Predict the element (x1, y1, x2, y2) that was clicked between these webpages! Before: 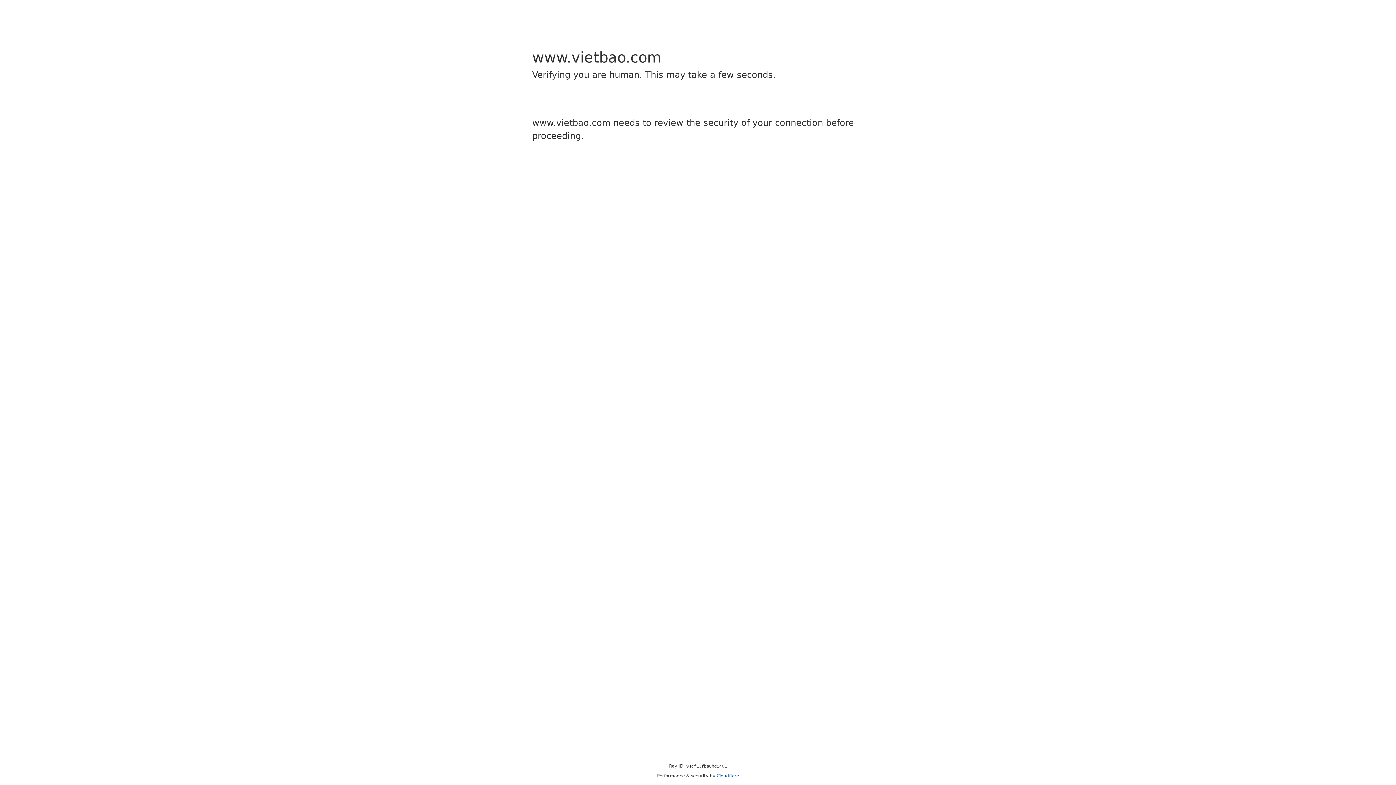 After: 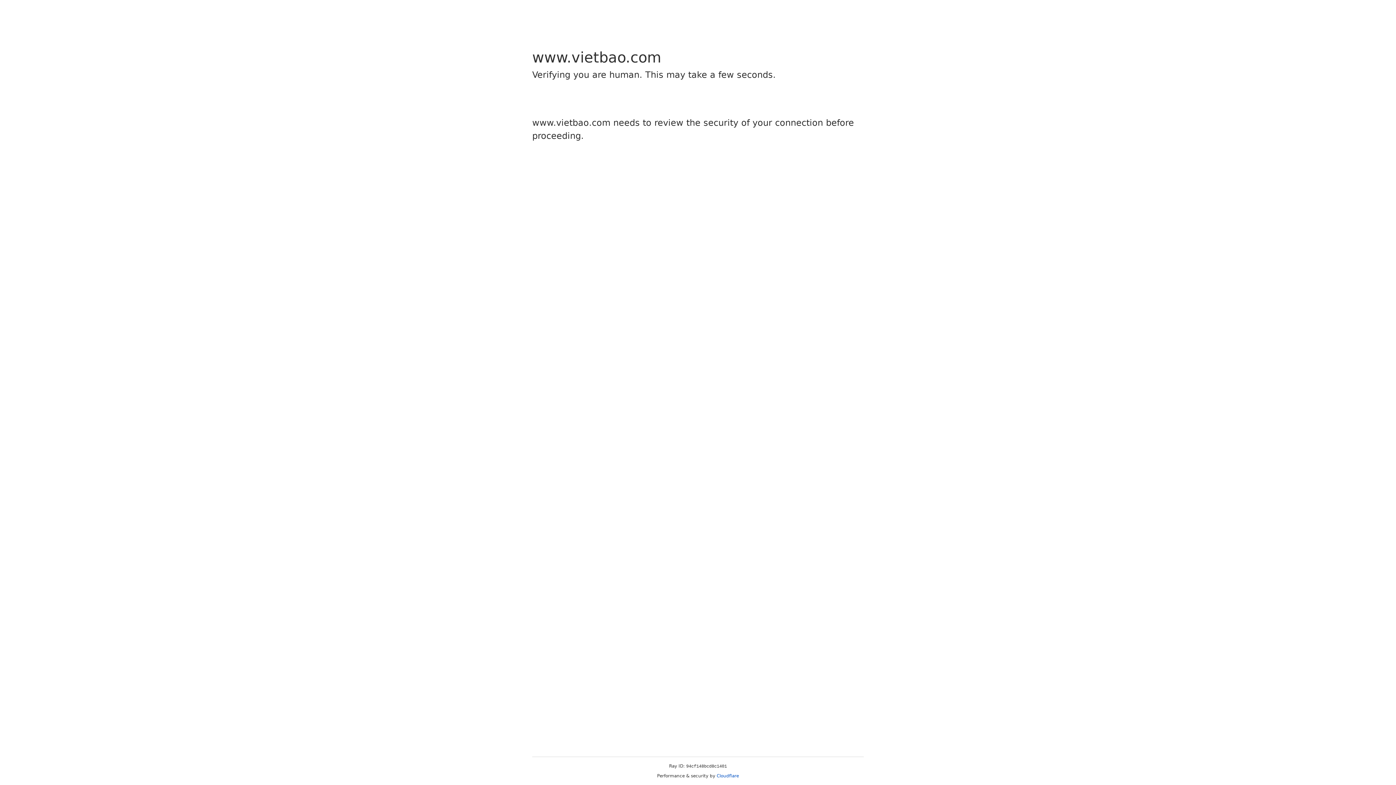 Action: label: Cloudflare bbox: (716, 773, 739, 778)